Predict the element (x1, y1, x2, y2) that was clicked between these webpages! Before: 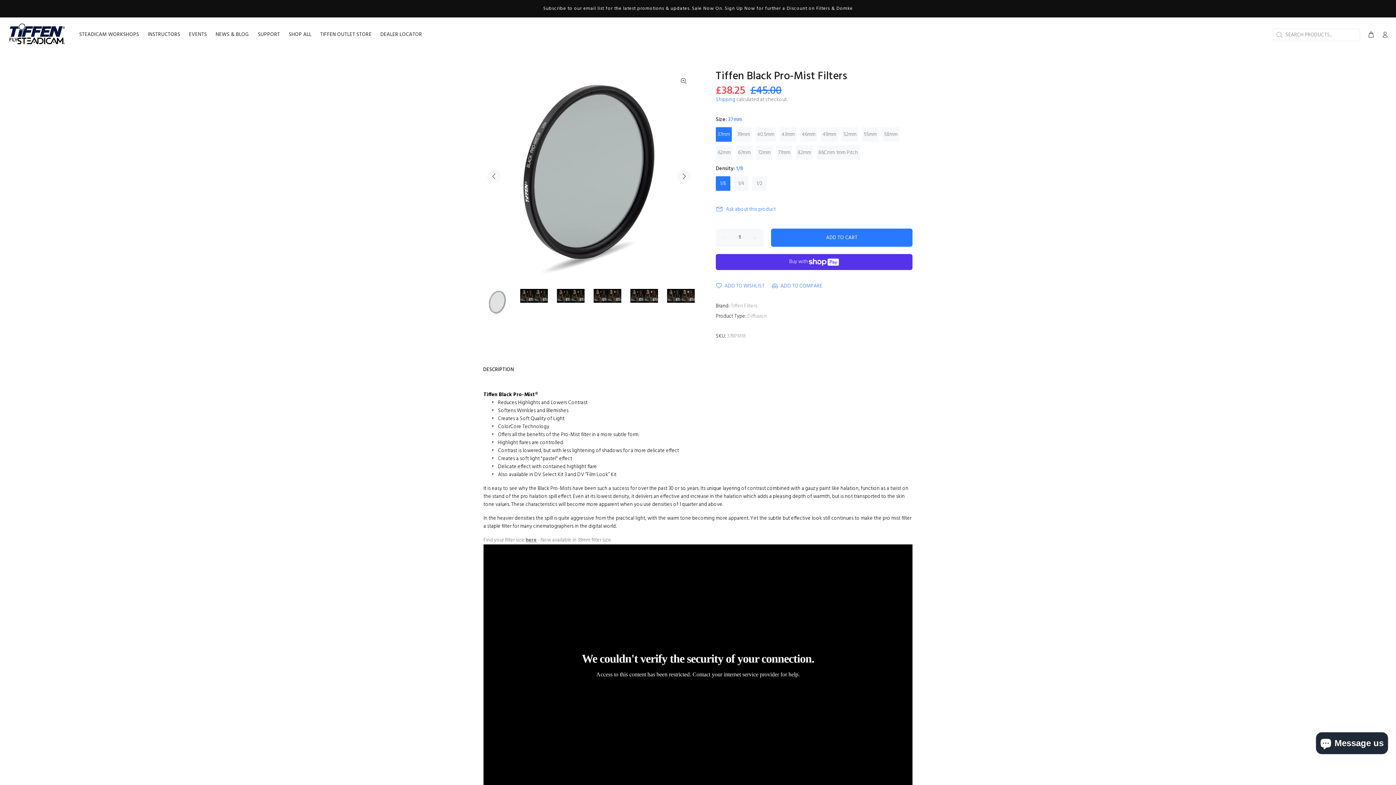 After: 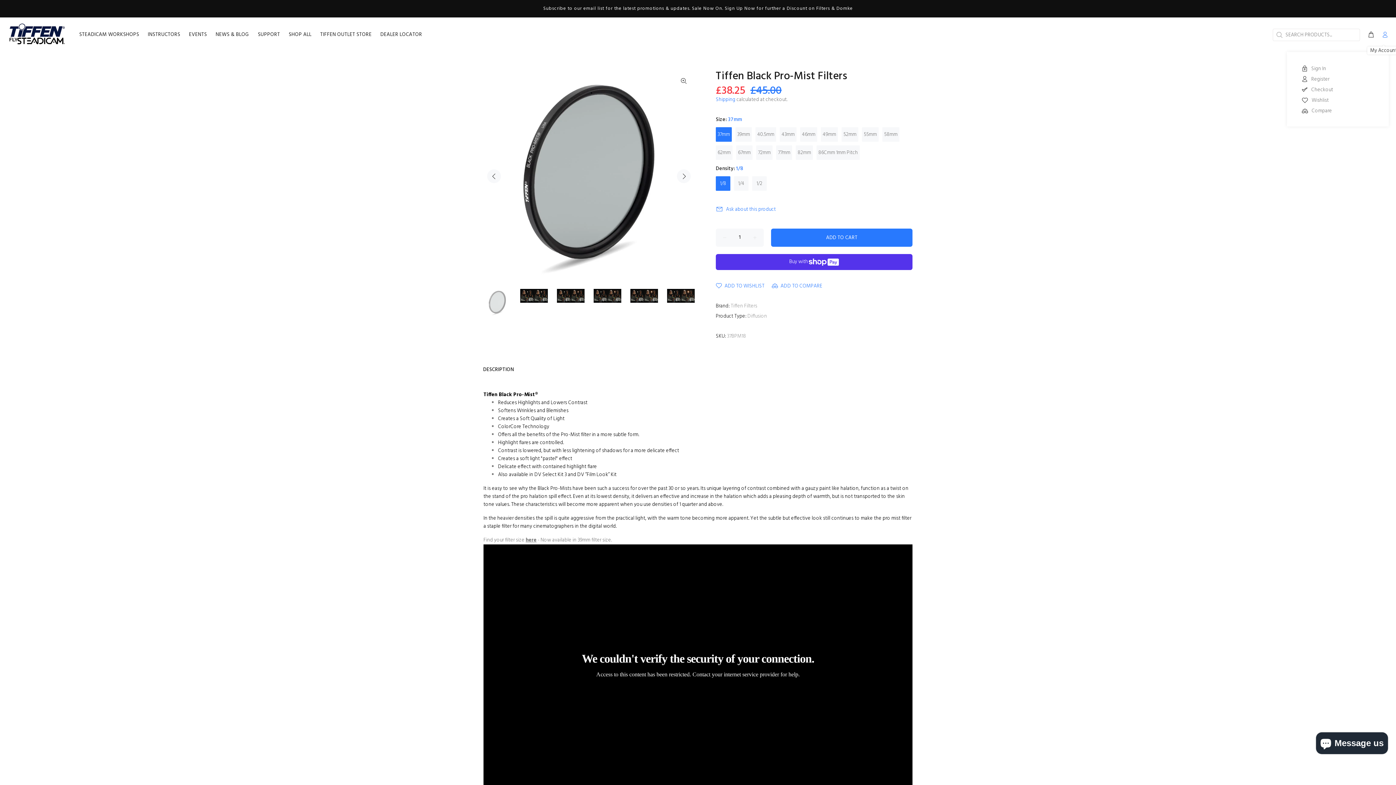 Action: bbox: (1378, 28, 1389, 41)